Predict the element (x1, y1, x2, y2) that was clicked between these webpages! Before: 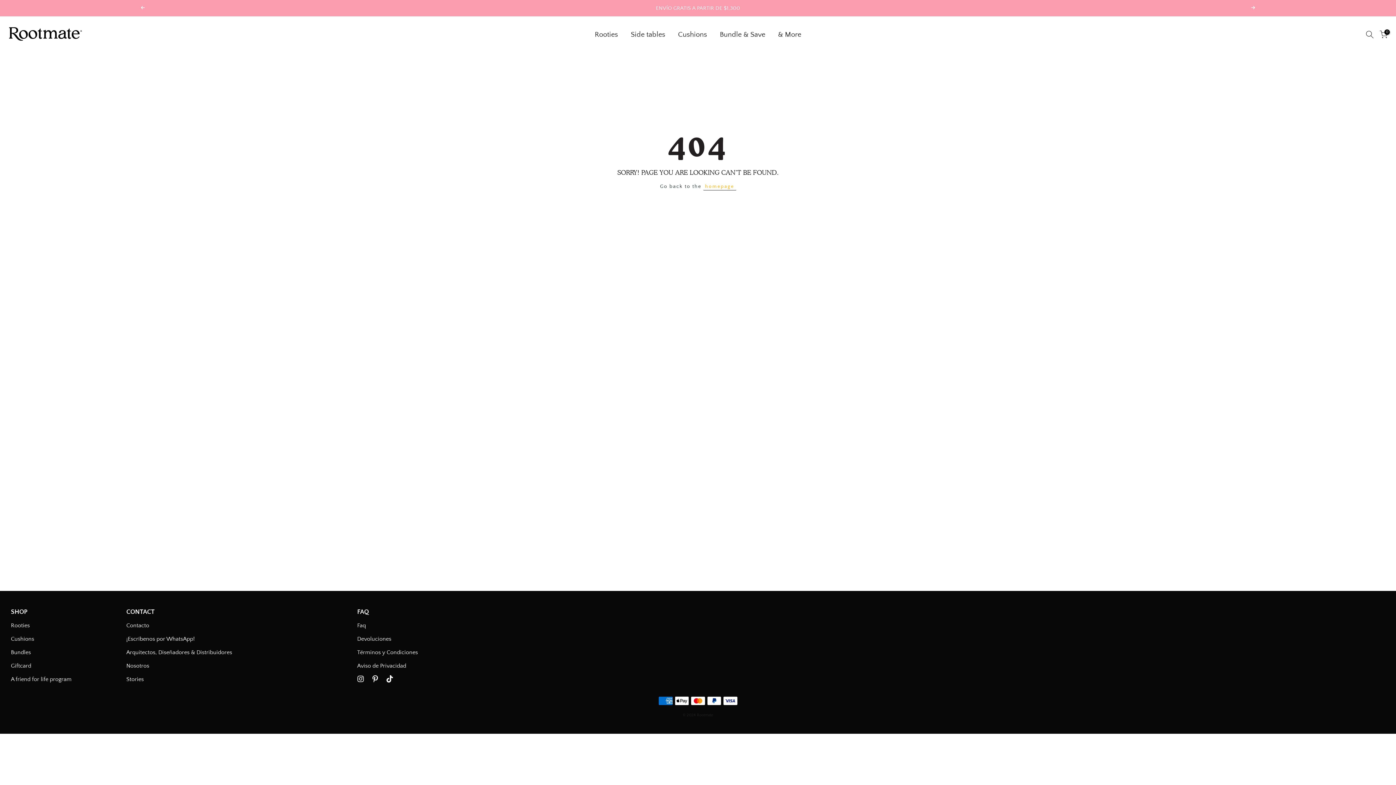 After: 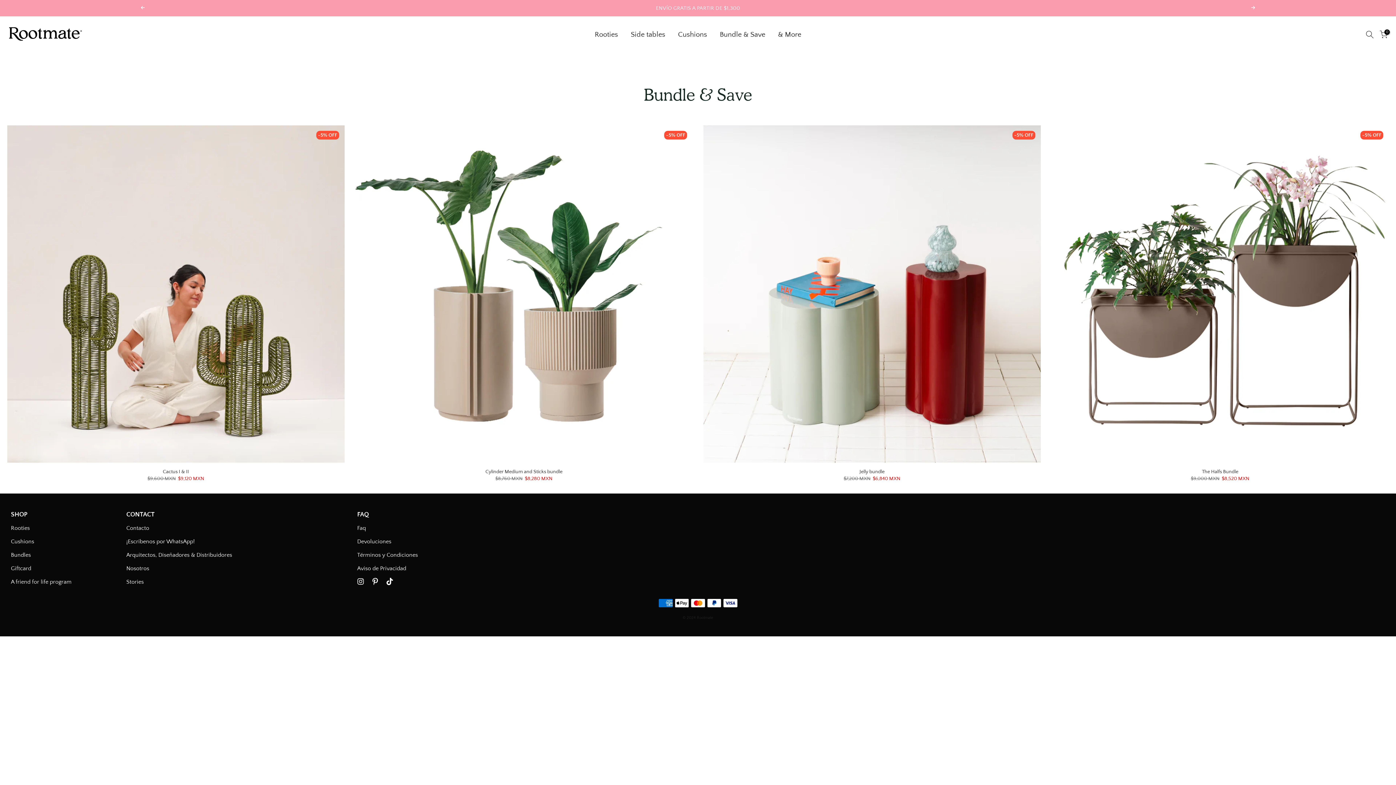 Action: bbox: (719, 28, 765, 41) label: Bundle & Save